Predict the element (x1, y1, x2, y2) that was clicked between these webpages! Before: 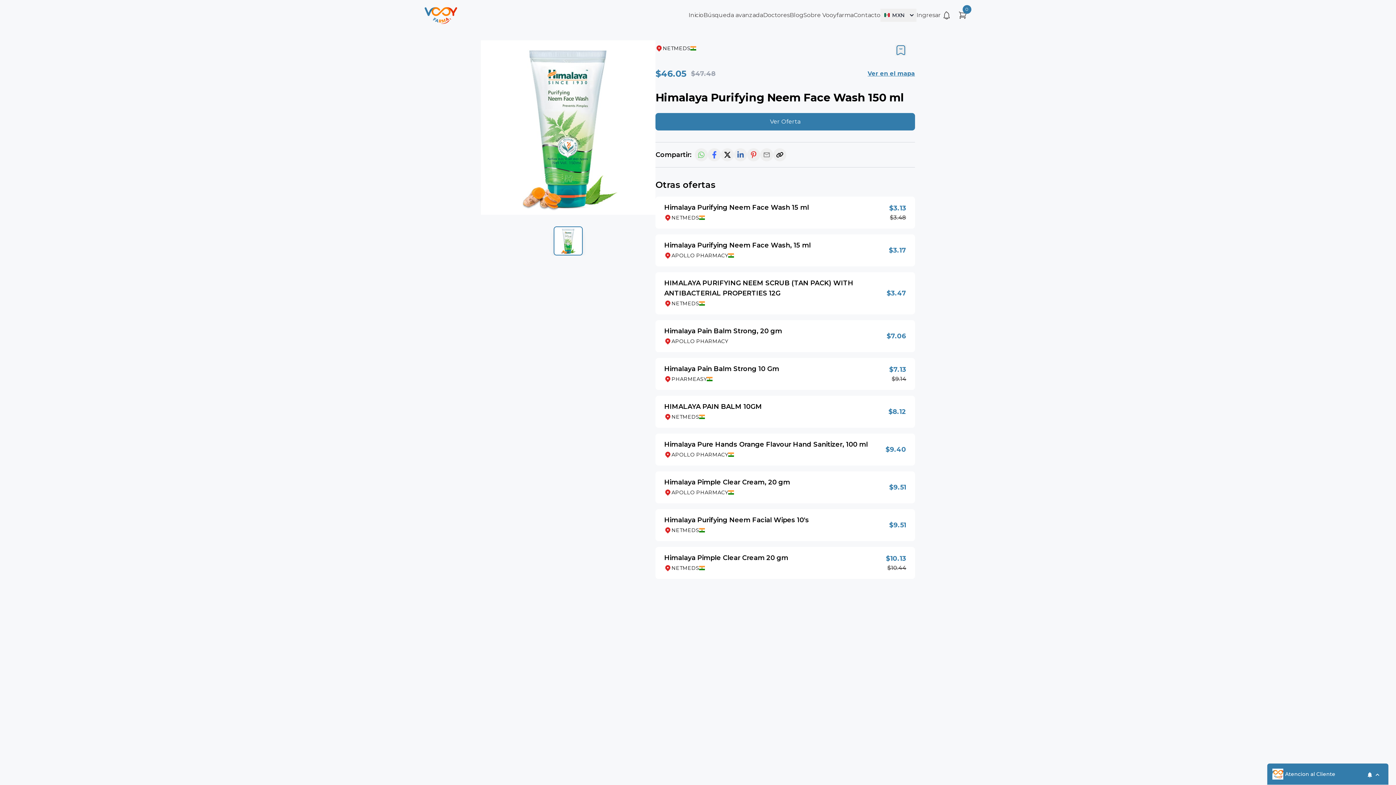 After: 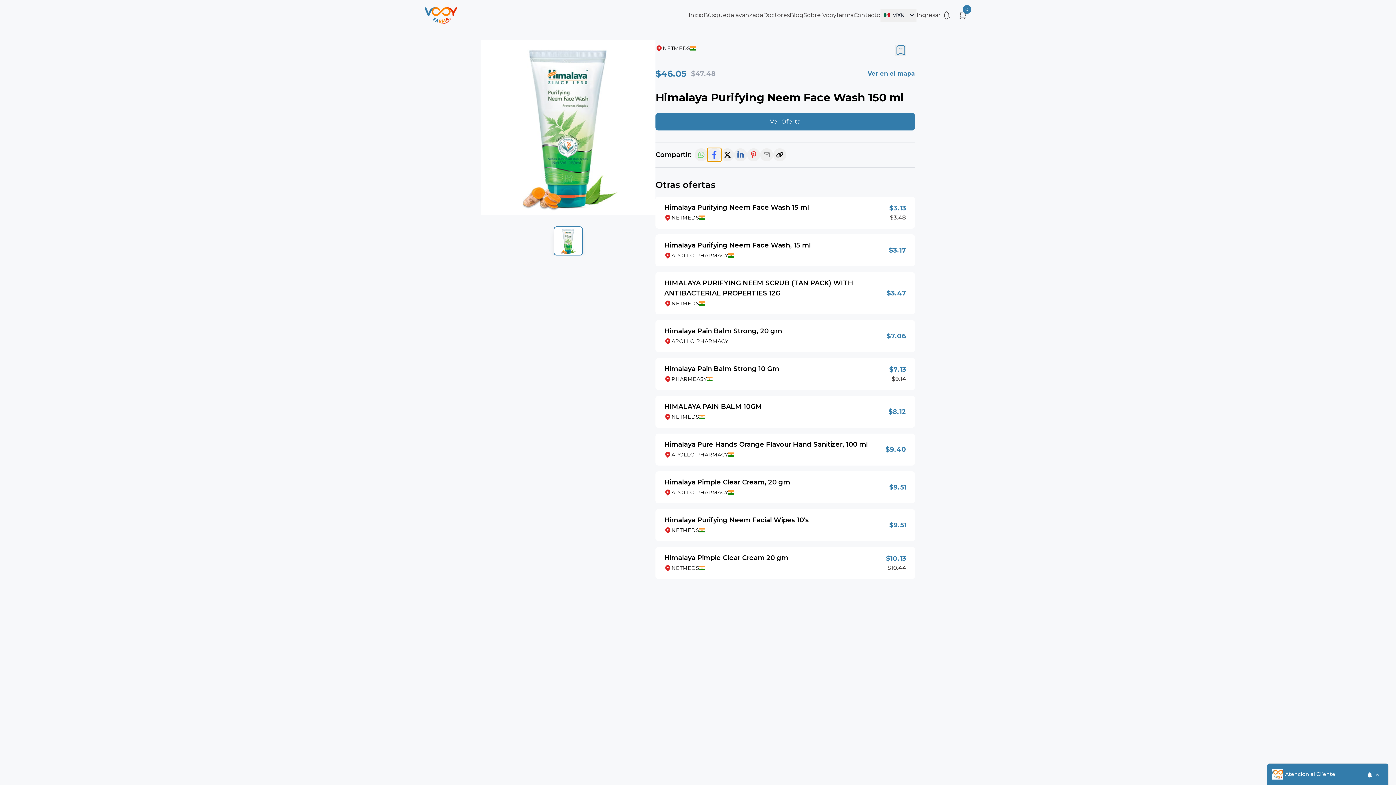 Action: bbox: (708, 148, 721, 161)